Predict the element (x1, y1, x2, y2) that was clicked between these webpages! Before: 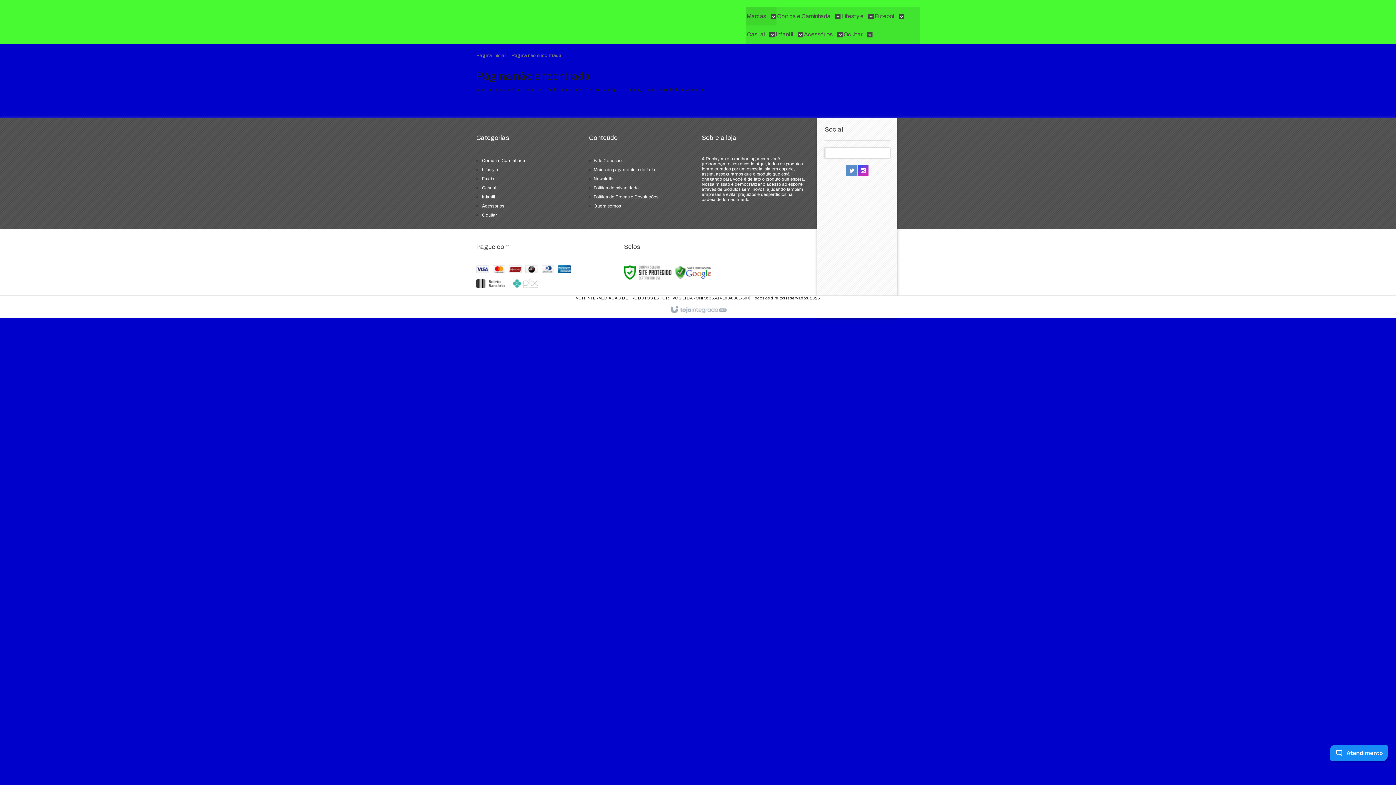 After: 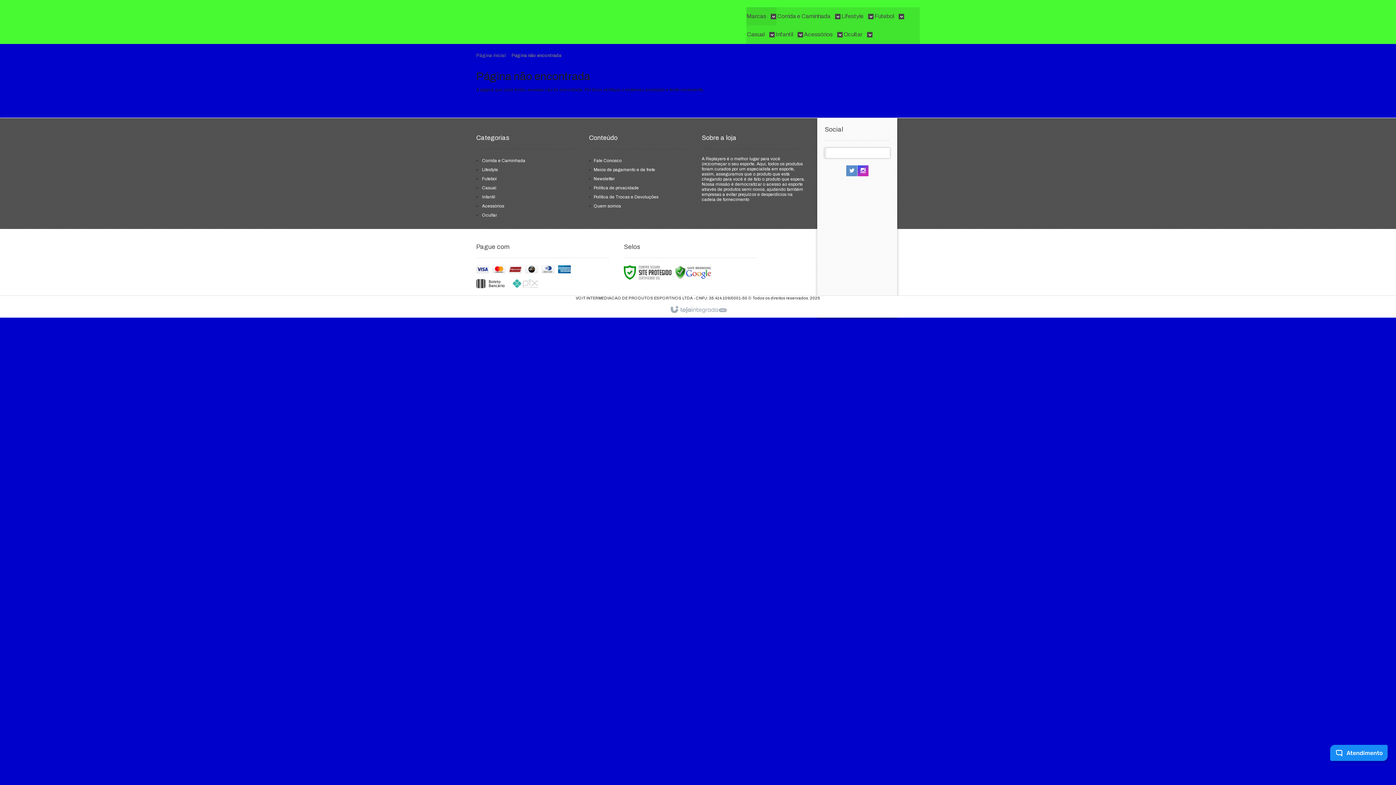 Action: bbox: (667, 303, 729, 317)